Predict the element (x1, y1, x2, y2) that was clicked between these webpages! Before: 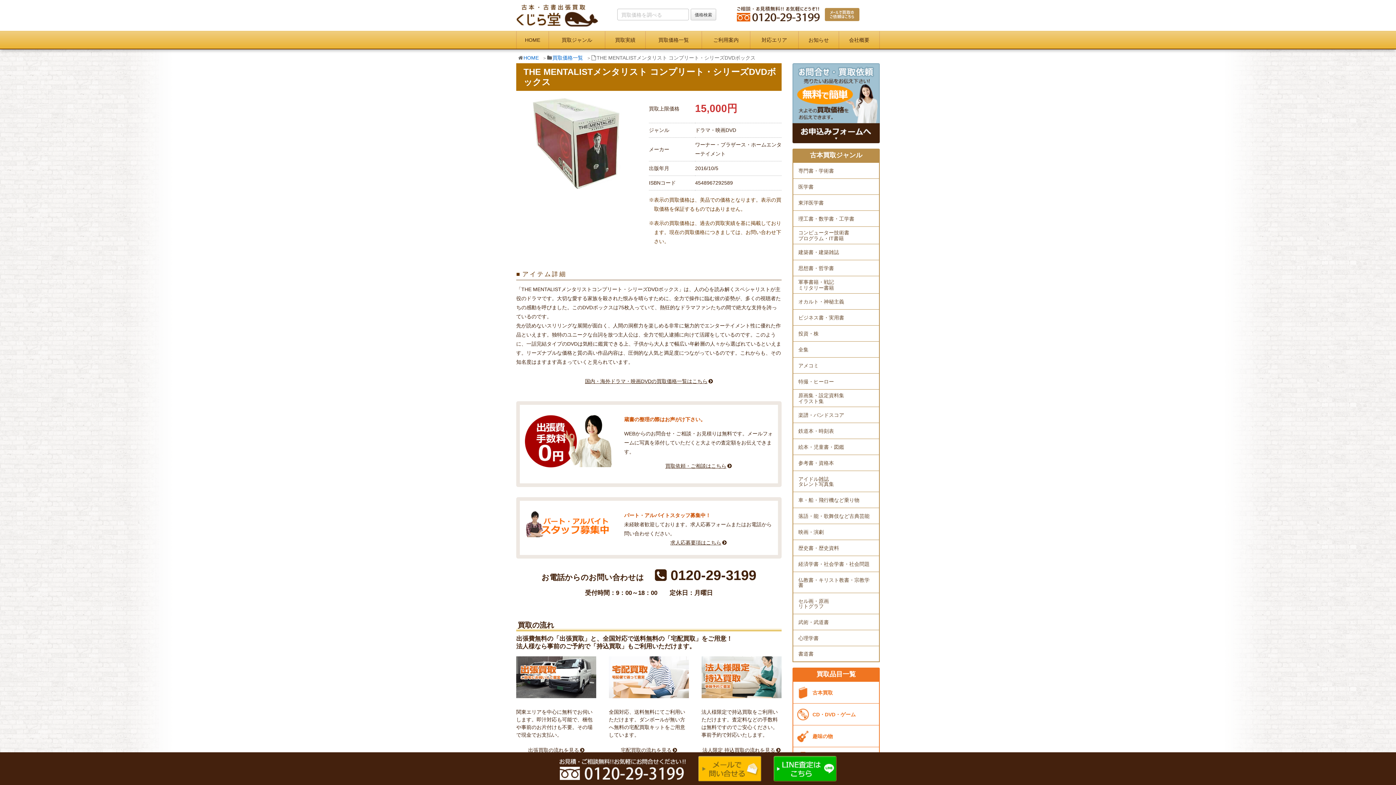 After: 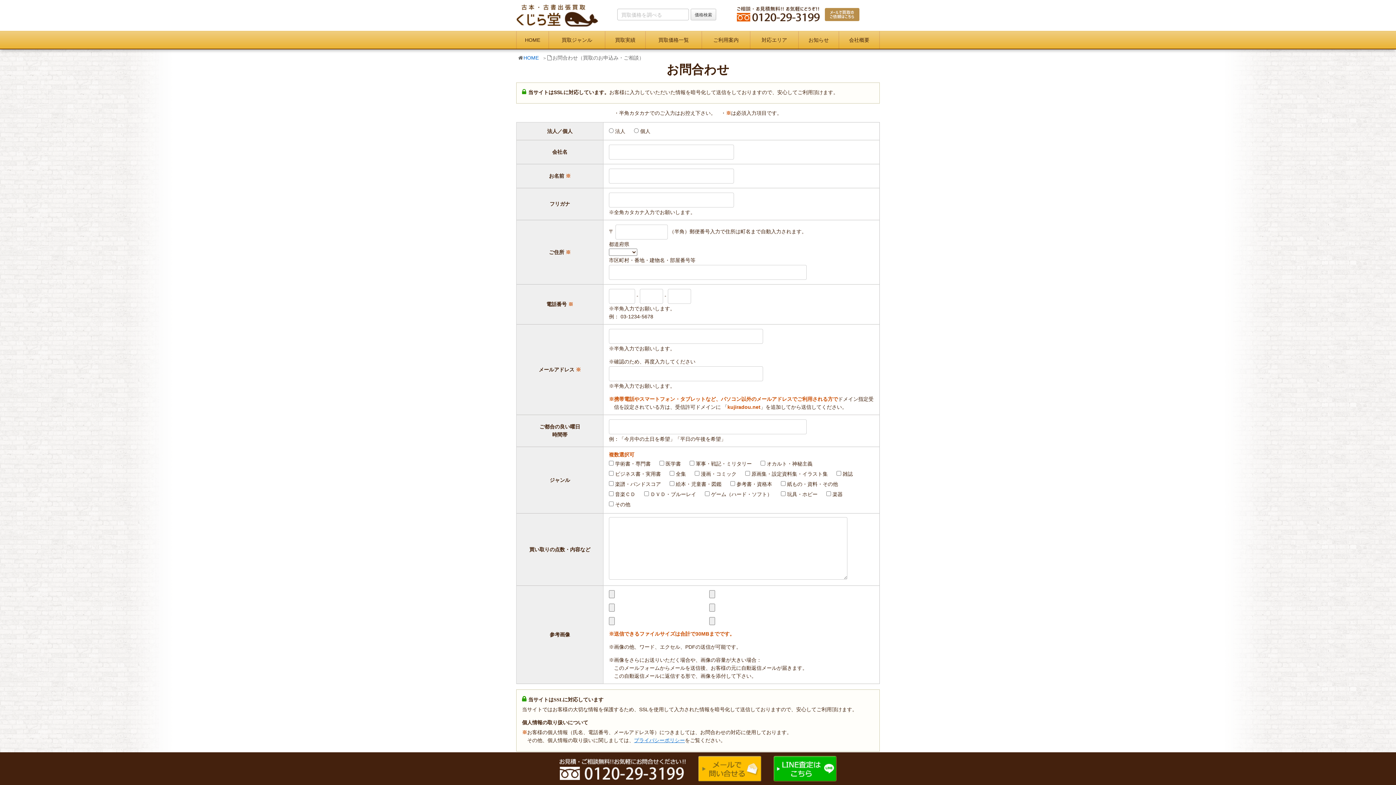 Action: bbox: (792, 99, 880, 105)